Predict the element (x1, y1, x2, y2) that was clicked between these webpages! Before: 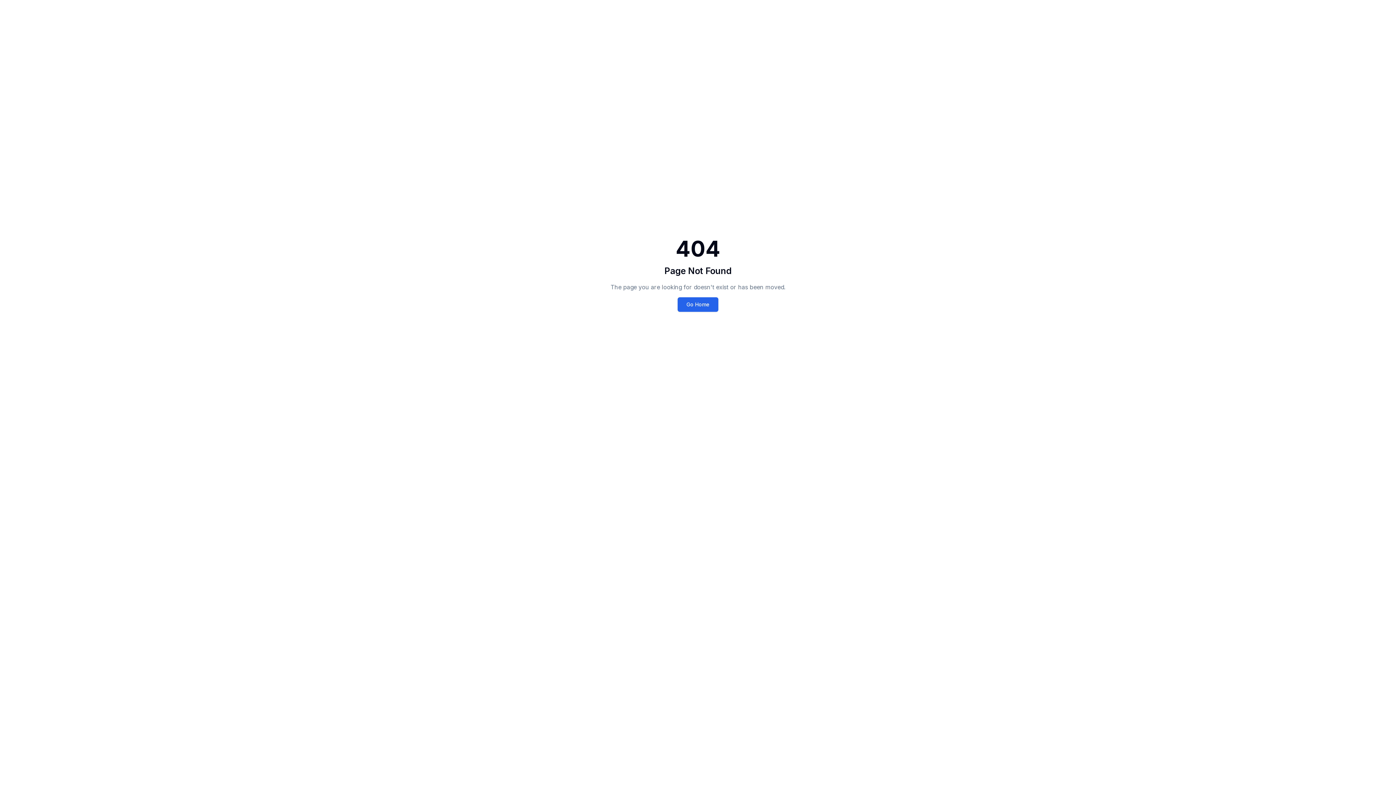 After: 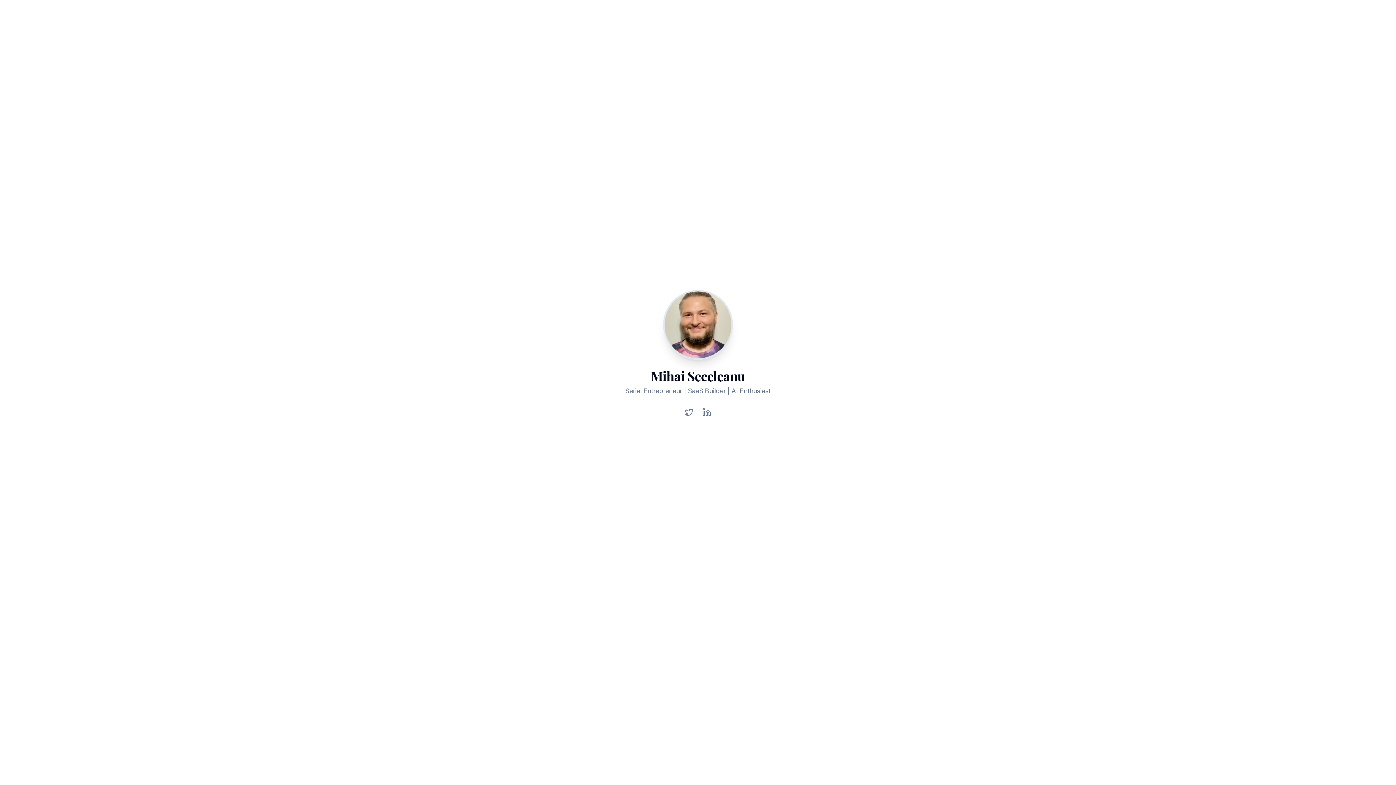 Action: bbox: (677, 297, 718, 312) label: Go Home